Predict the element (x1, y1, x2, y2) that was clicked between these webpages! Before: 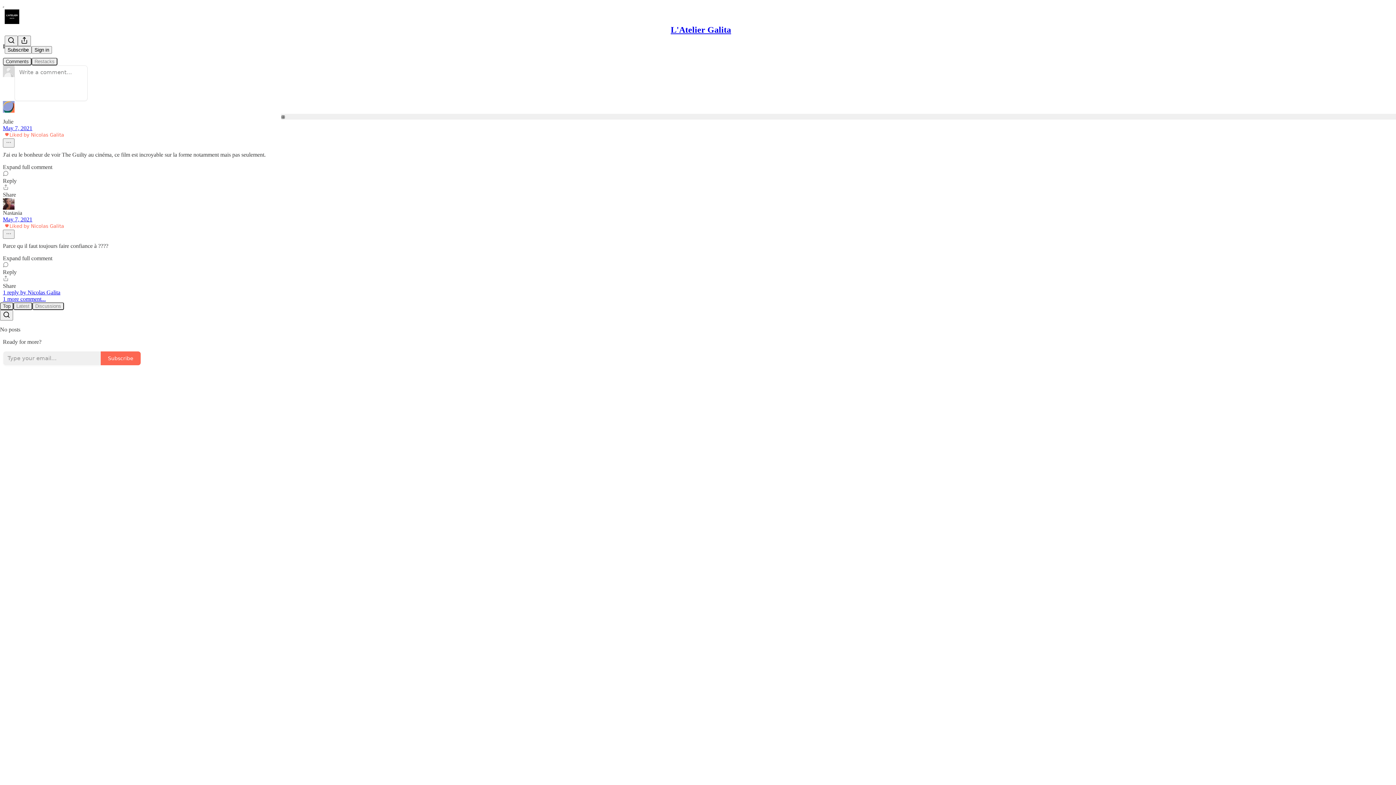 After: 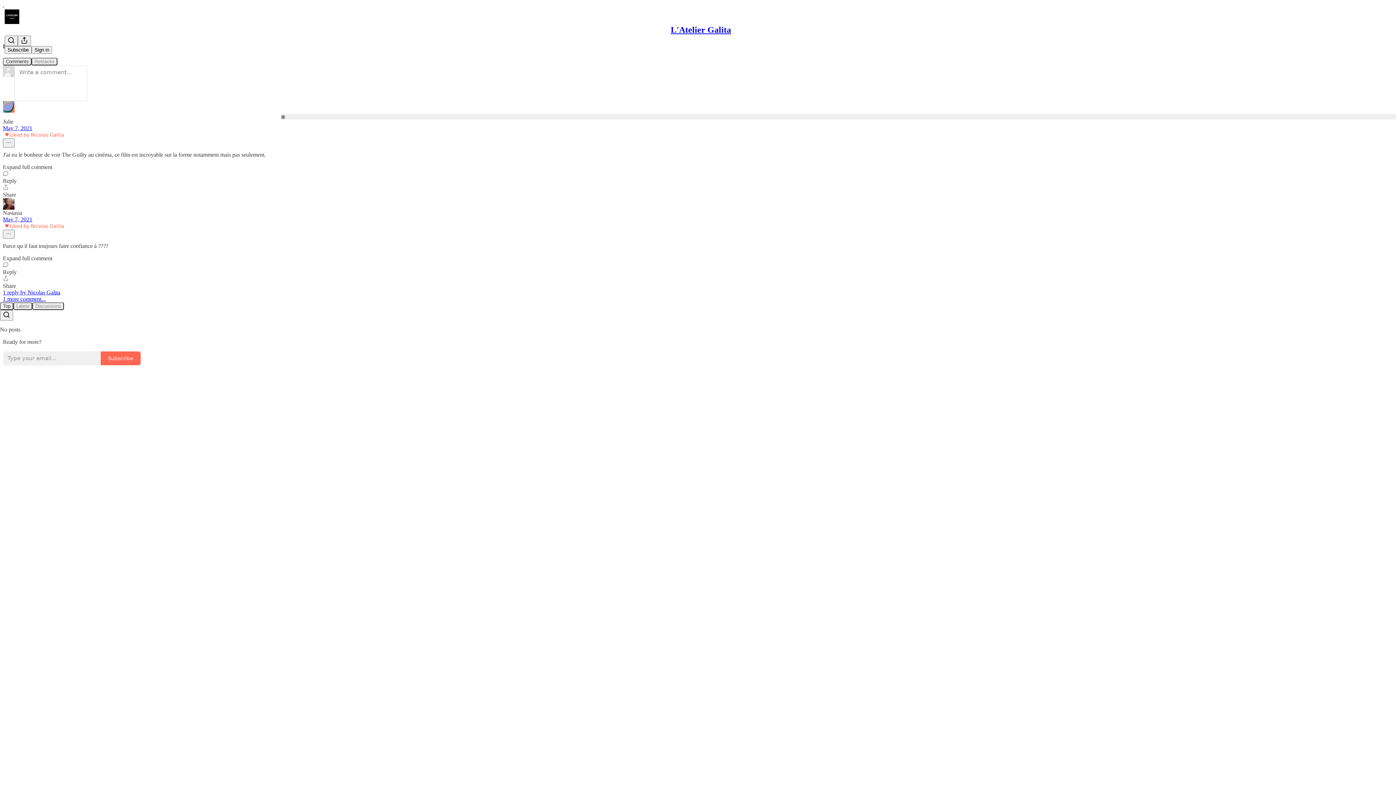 Action: bbox: (2, 255, 1393, 261) label: Expand full comment